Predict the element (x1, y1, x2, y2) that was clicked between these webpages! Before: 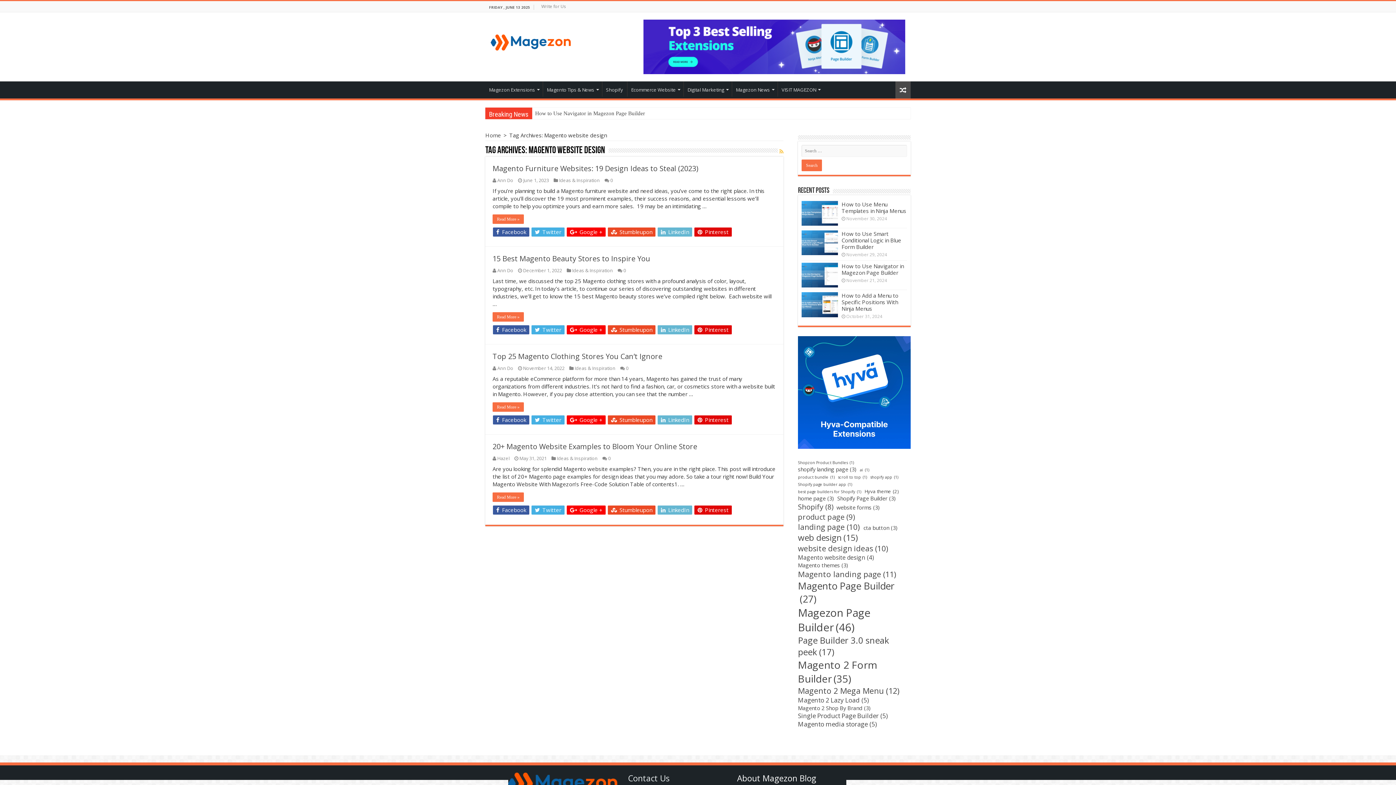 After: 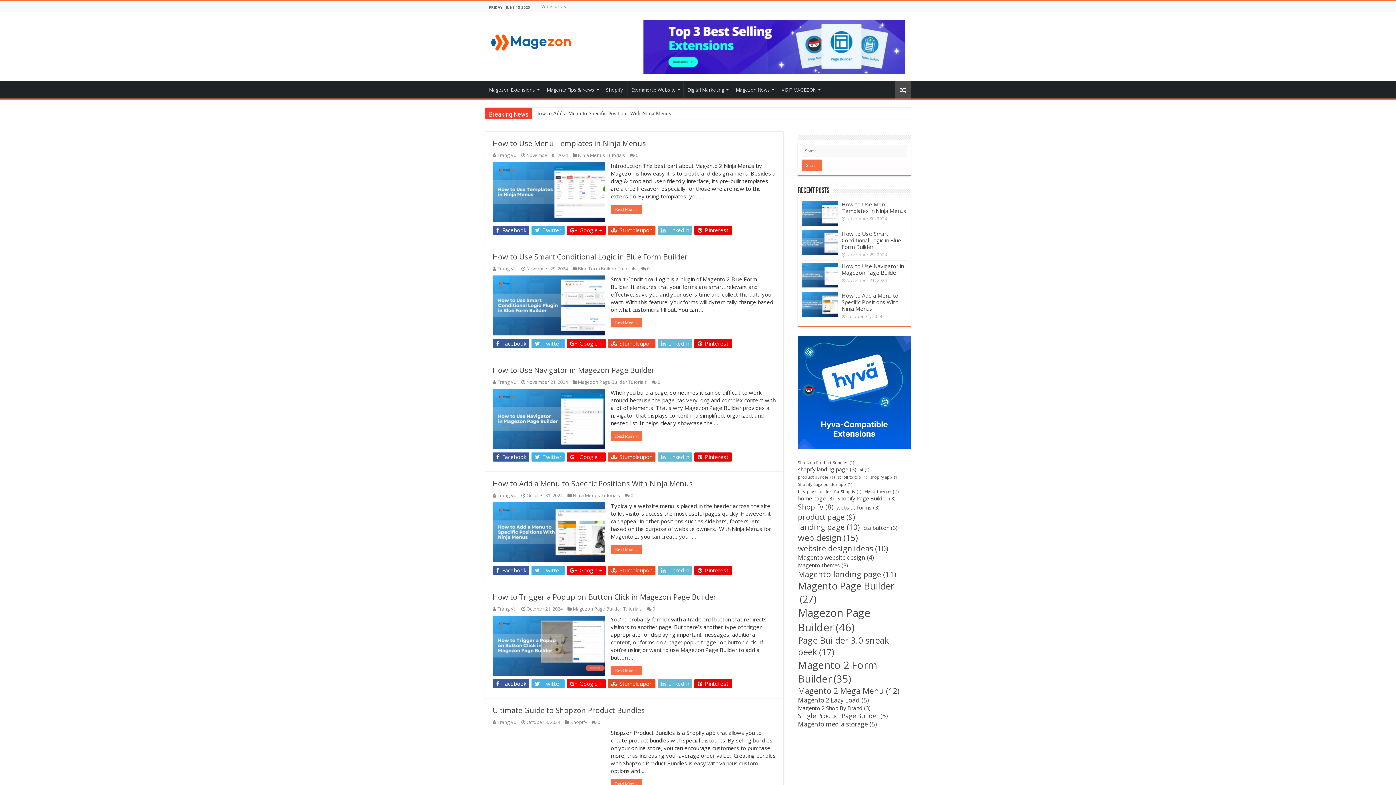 Action: label: Ann Do bbox: (497, 365, 513, 371)